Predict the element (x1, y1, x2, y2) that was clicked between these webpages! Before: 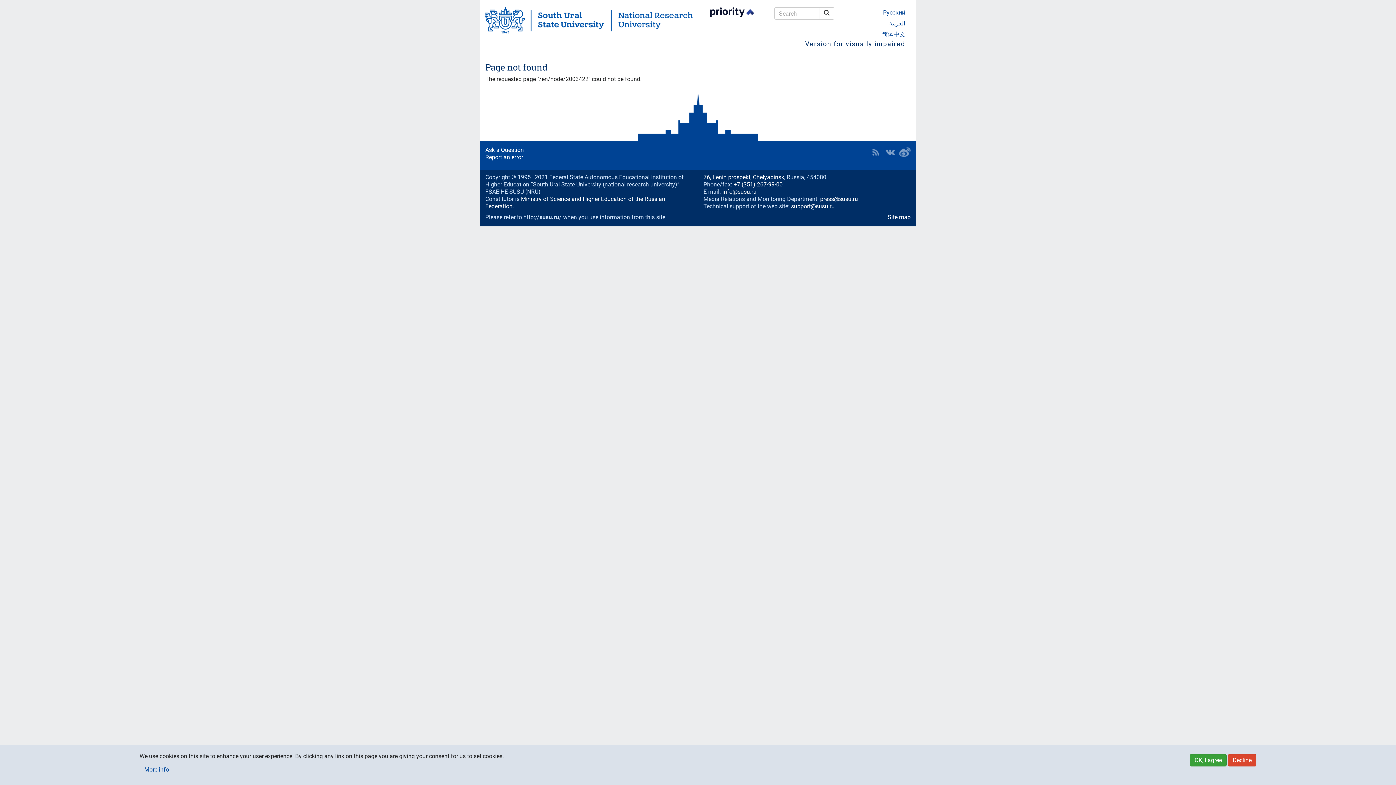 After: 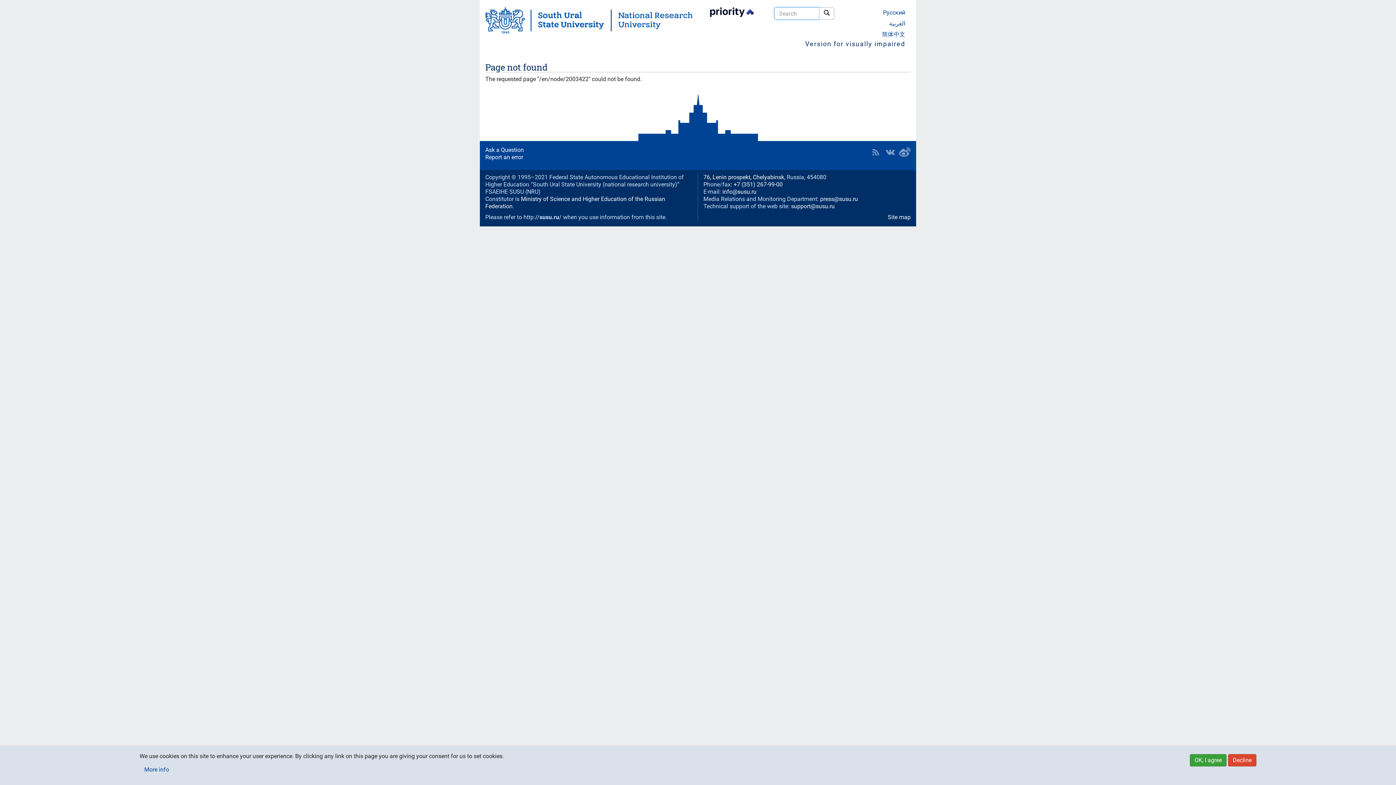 Action: bbox: (819, 7, 834, 19) label: Search